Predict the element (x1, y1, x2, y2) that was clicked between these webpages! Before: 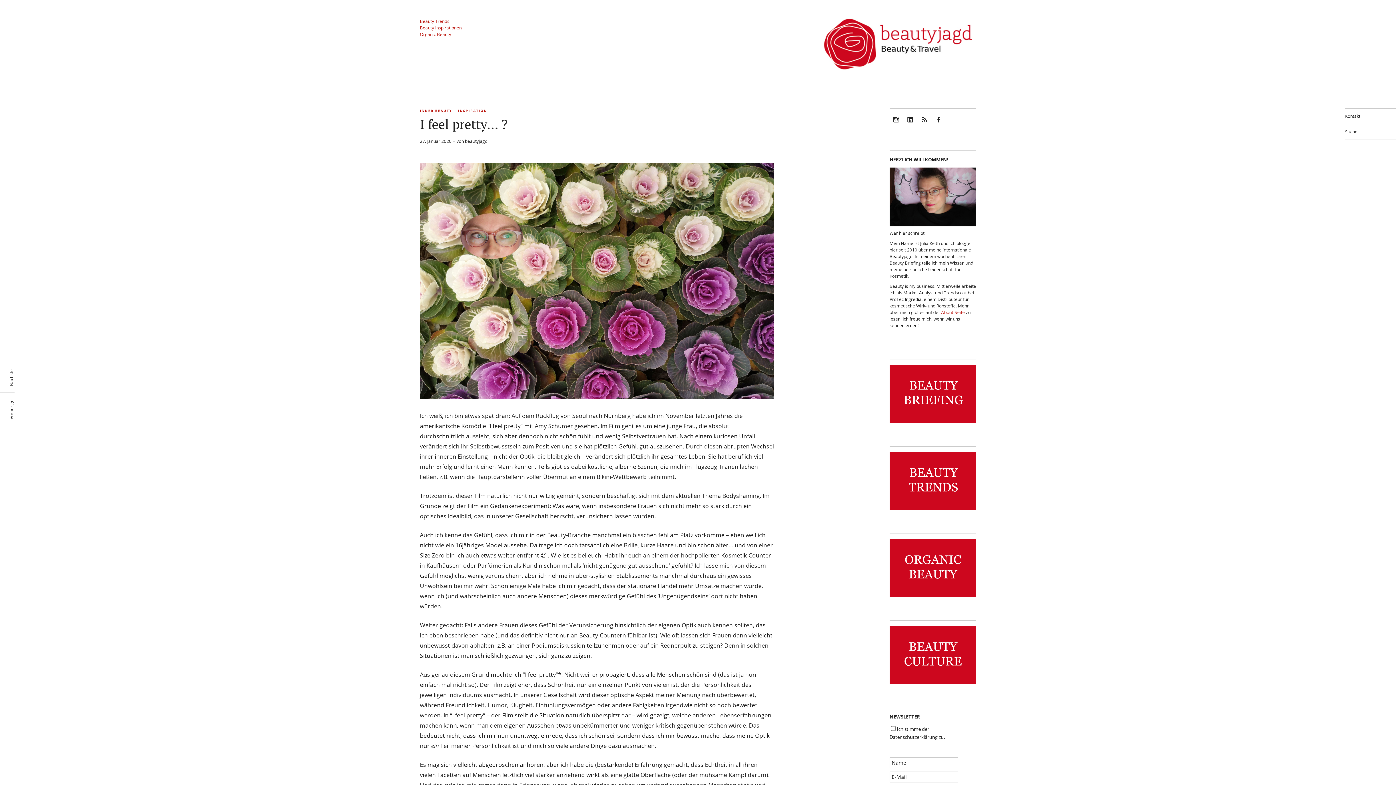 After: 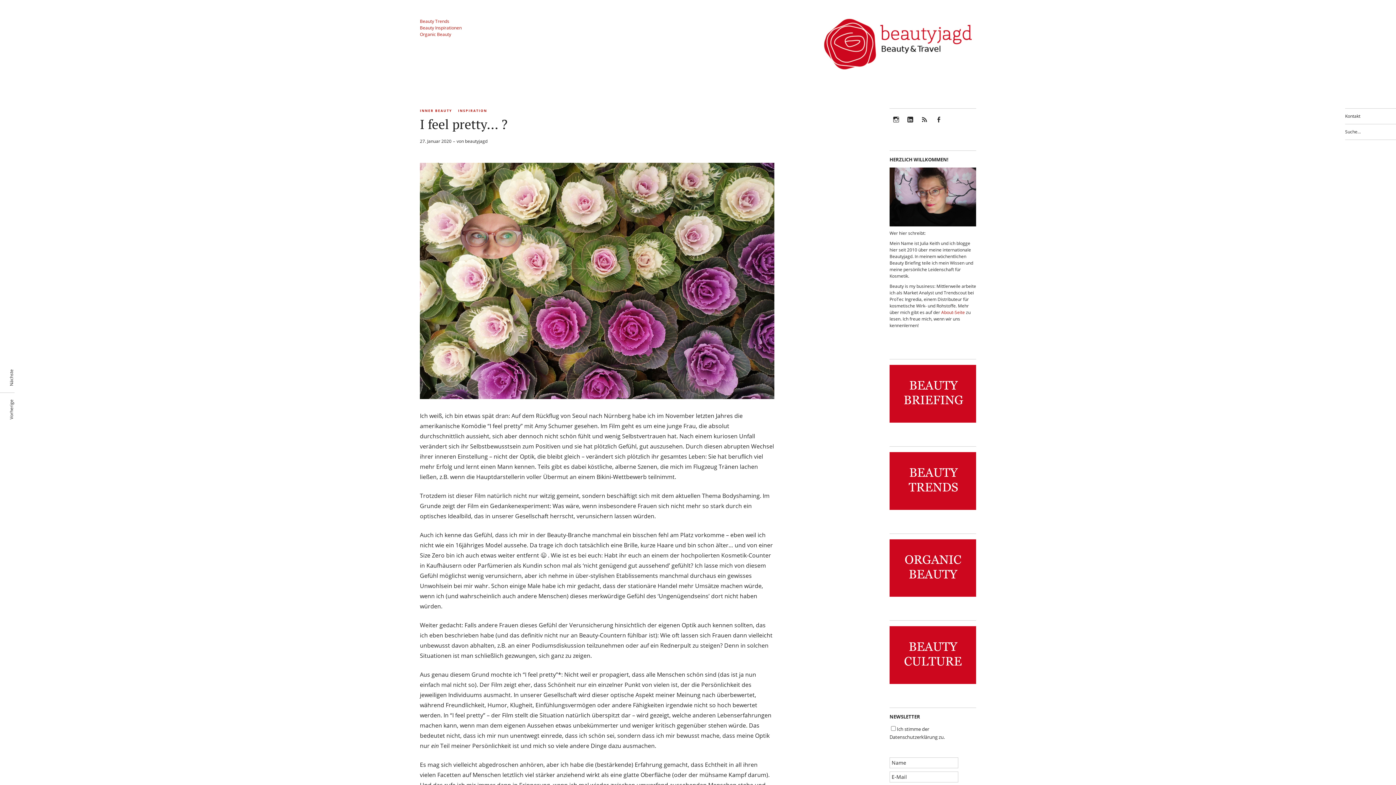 Action: bbox: (889, 594, 976, 600)